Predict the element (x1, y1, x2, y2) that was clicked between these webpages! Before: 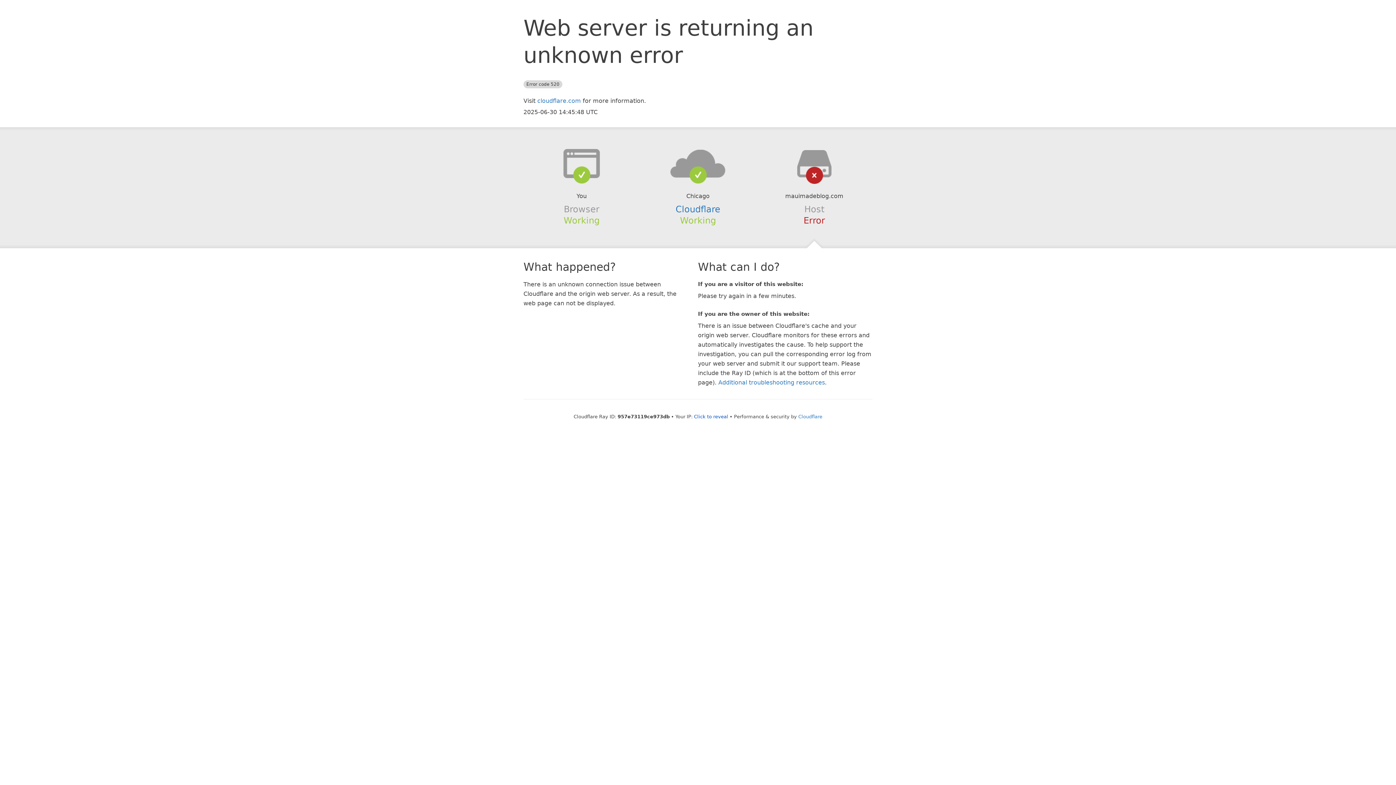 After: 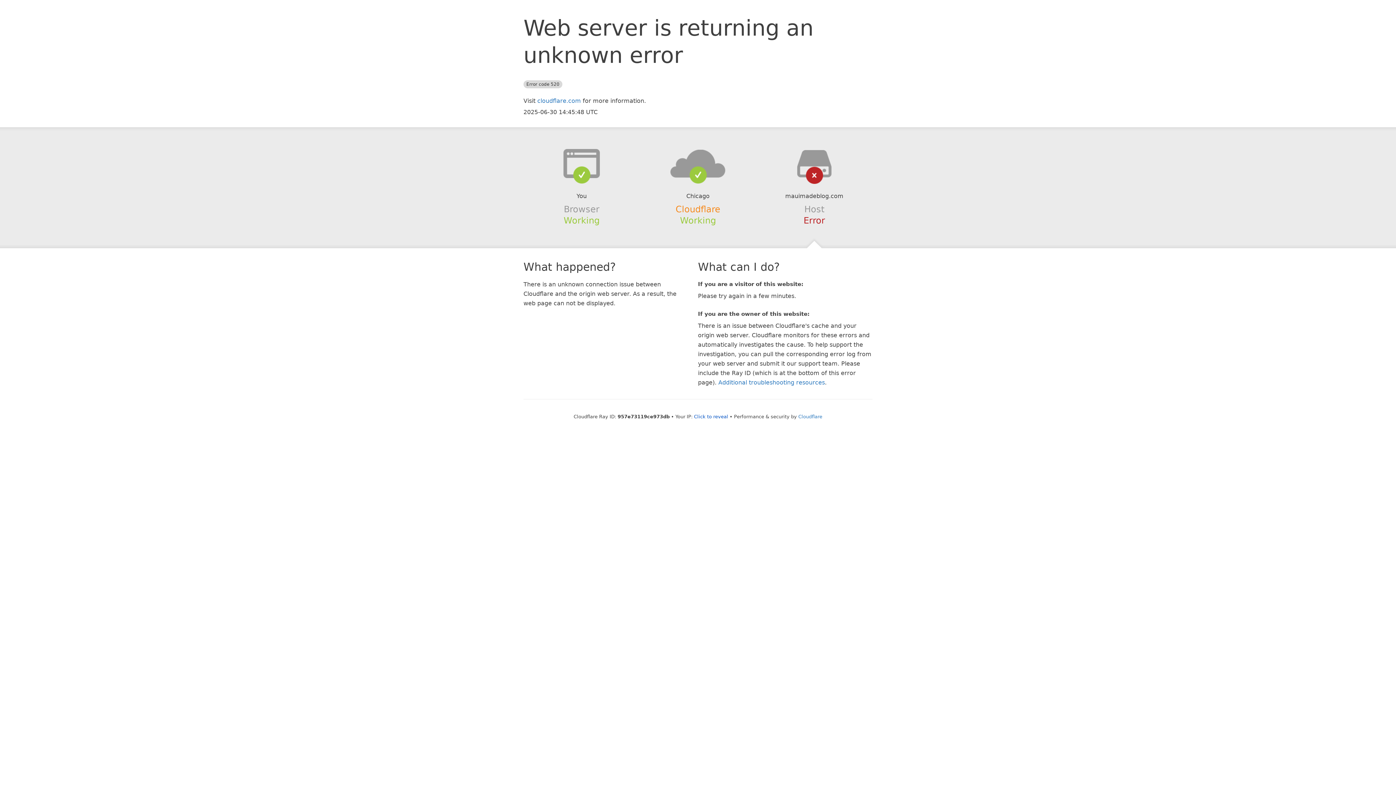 Action: label: Cloudflare bbox: (675, 204, 720, 214)